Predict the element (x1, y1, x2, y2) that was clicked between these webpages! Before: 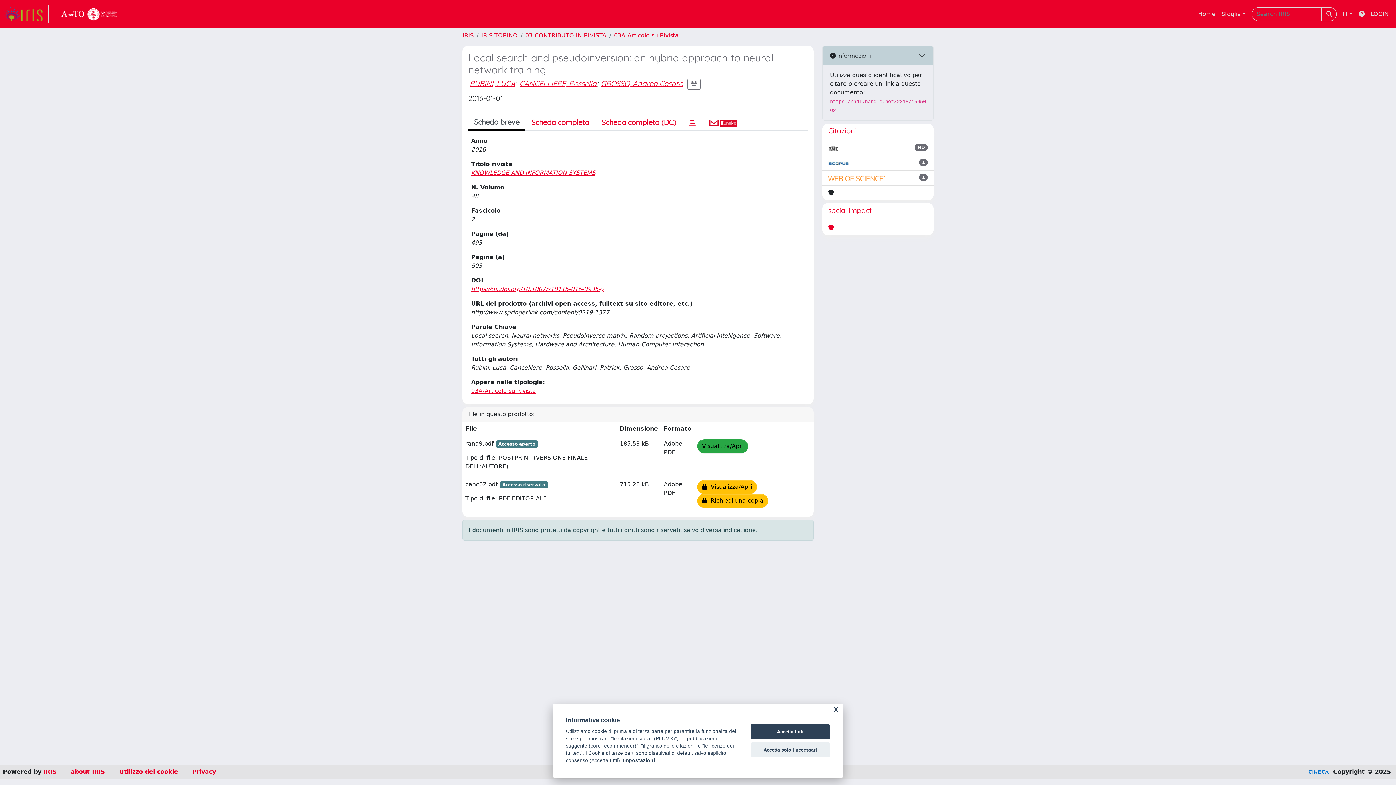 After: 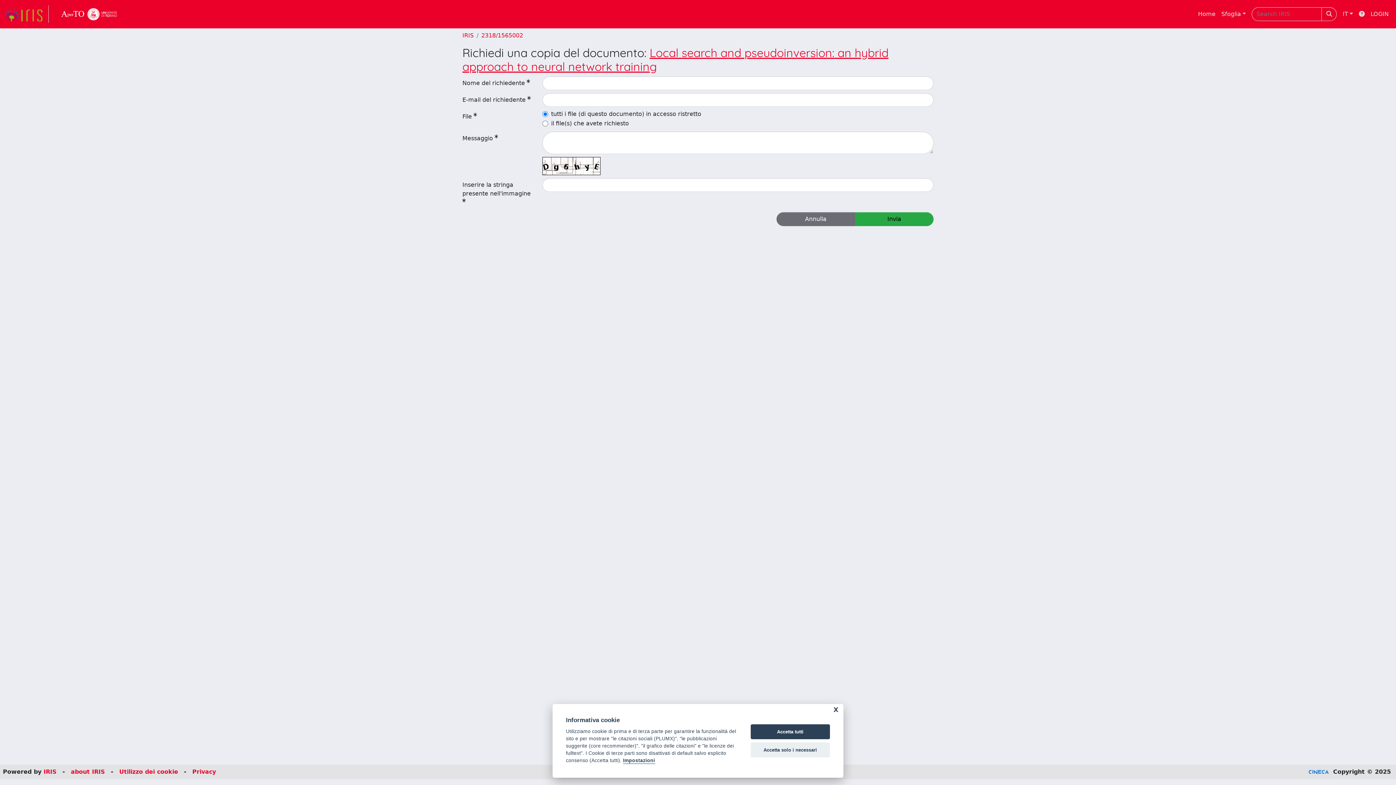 Action: bbox: (697, 494, 768, 508) label:   Richiedi una copia